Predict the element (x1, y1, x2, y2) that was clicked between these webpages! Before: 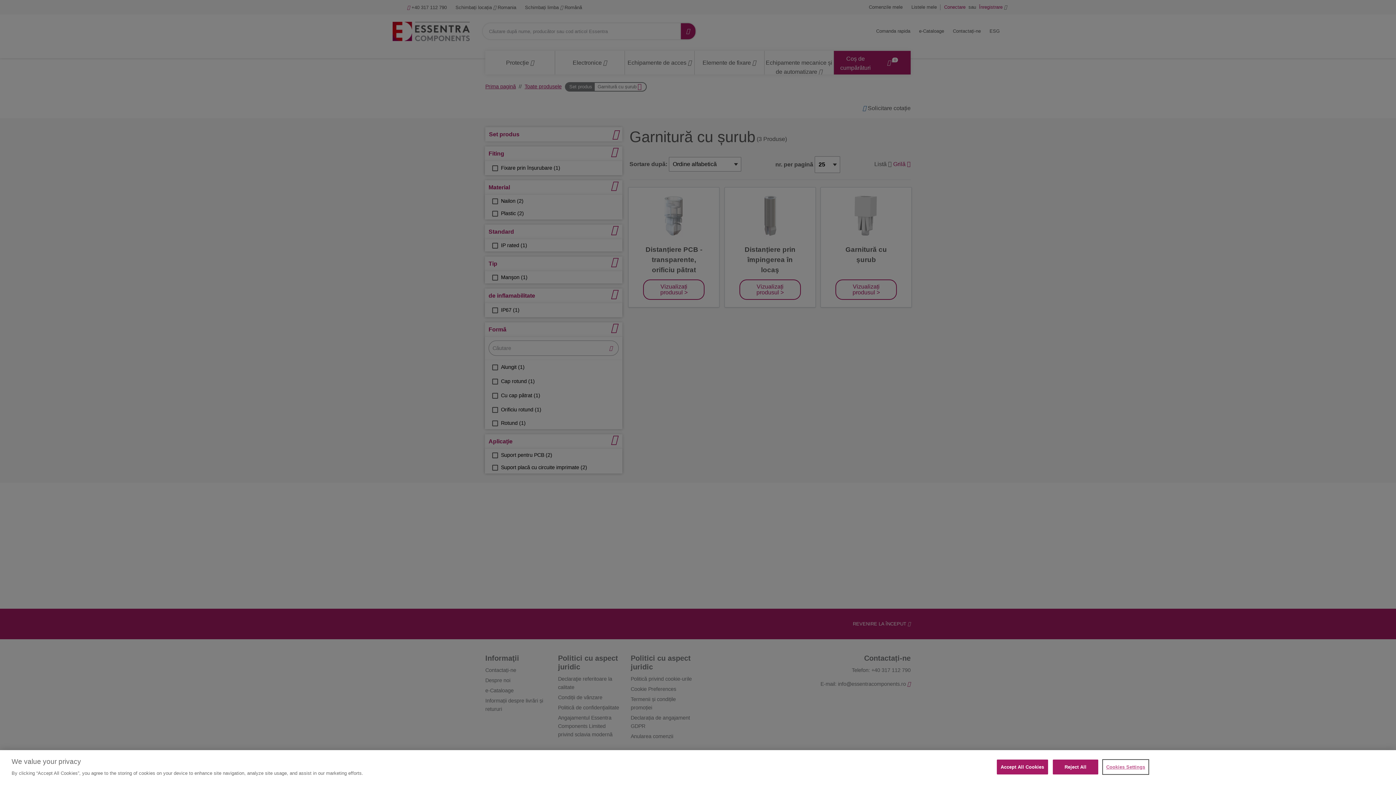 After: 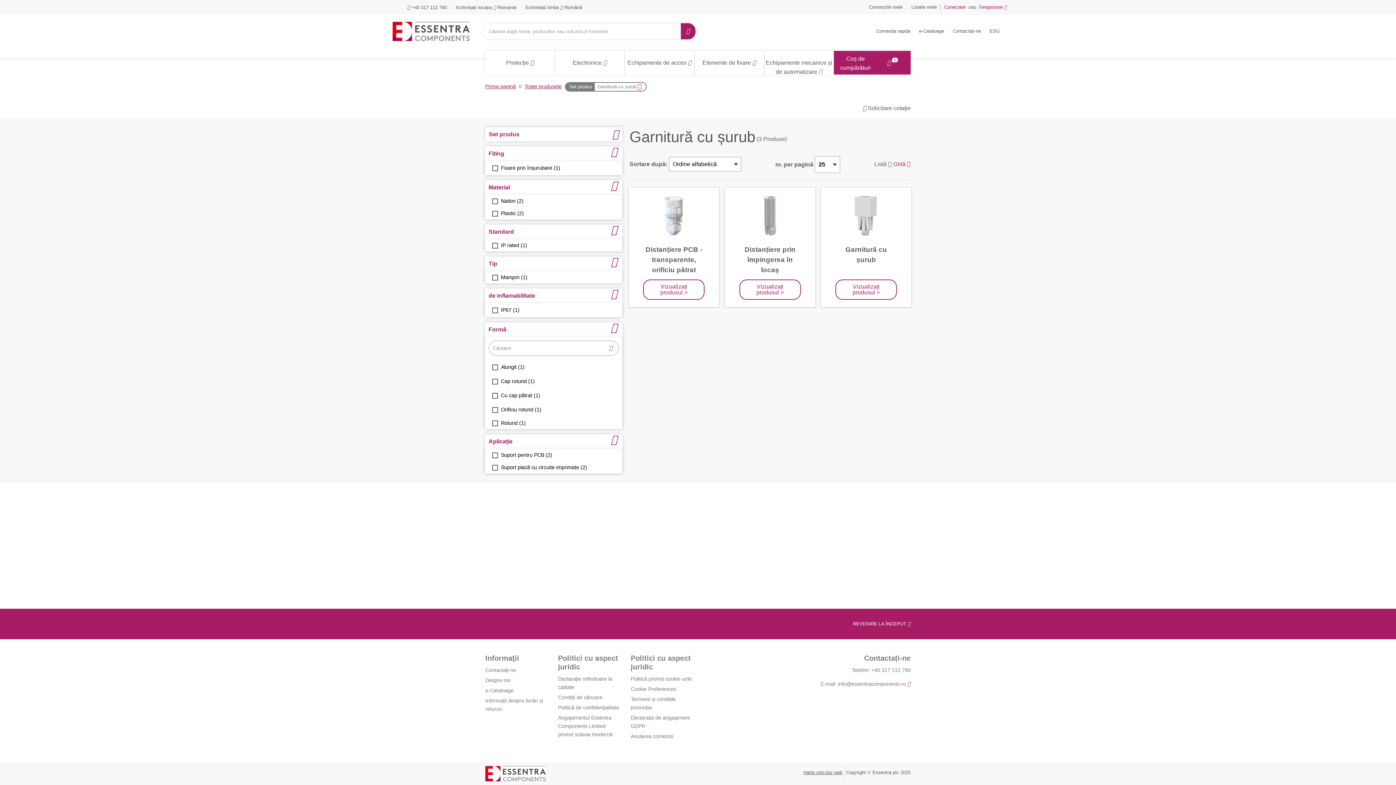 Action: label: Accept All Cookies bbox: (996, 760, 1048, 774)